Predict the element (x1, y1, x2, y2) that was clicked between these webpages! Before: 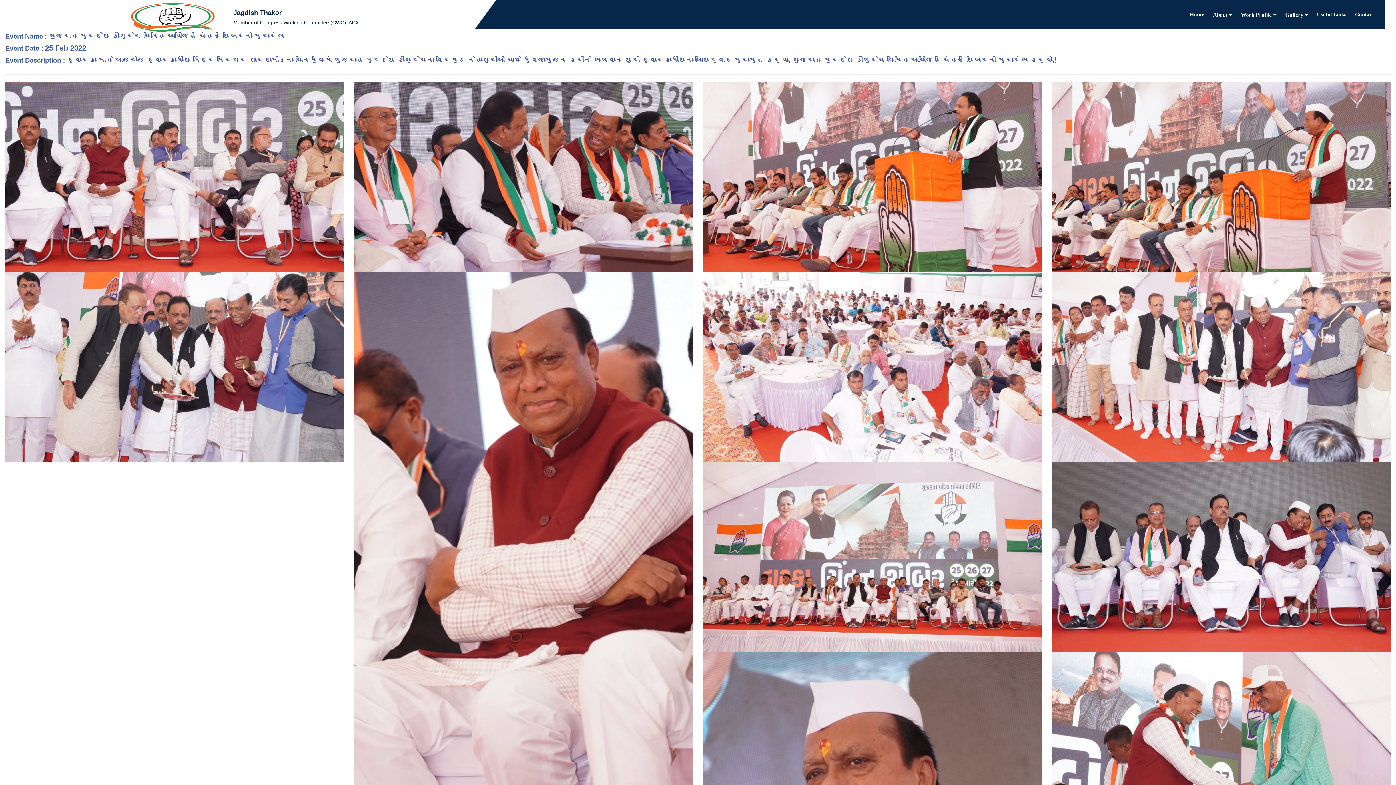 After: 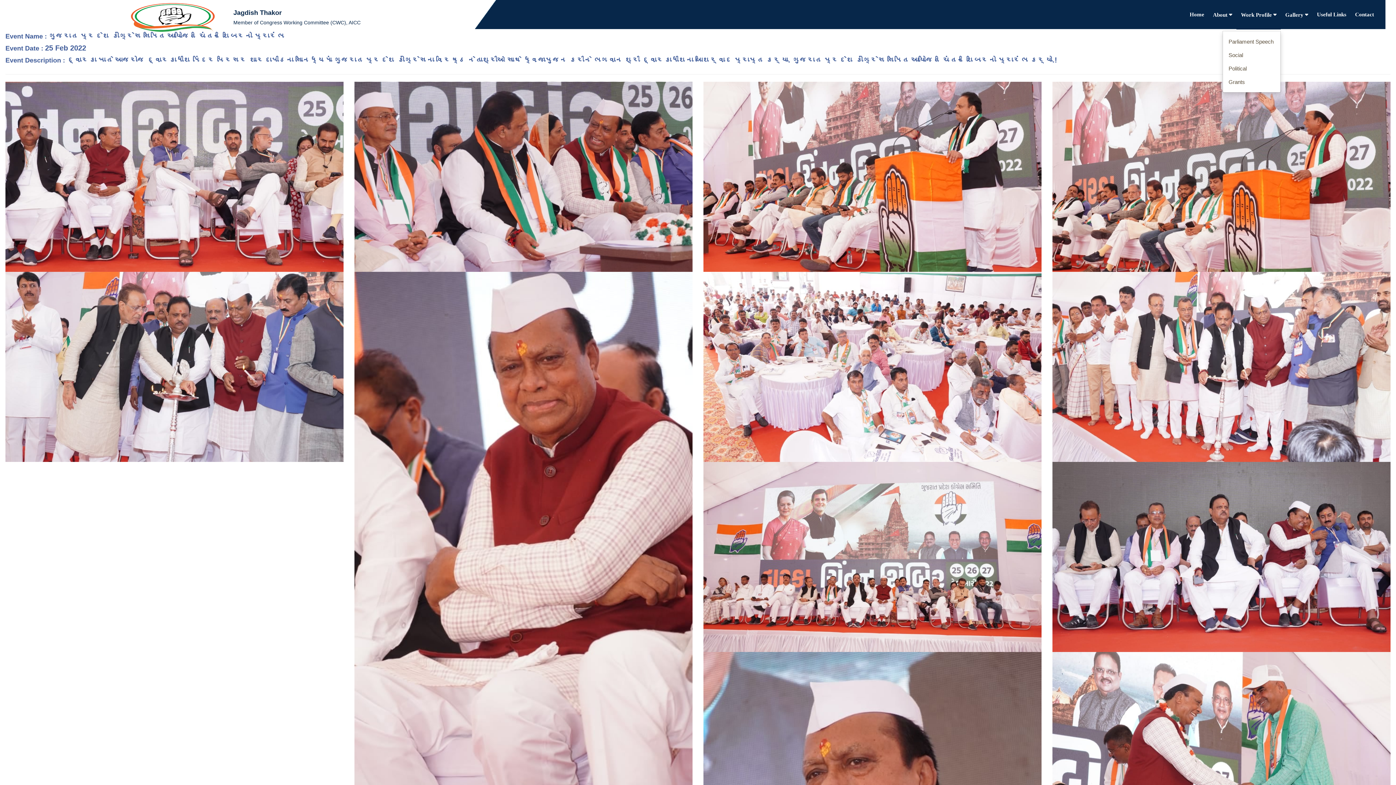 Action: label: Work Profile  bbox: (1236, 0, 1281, 29)